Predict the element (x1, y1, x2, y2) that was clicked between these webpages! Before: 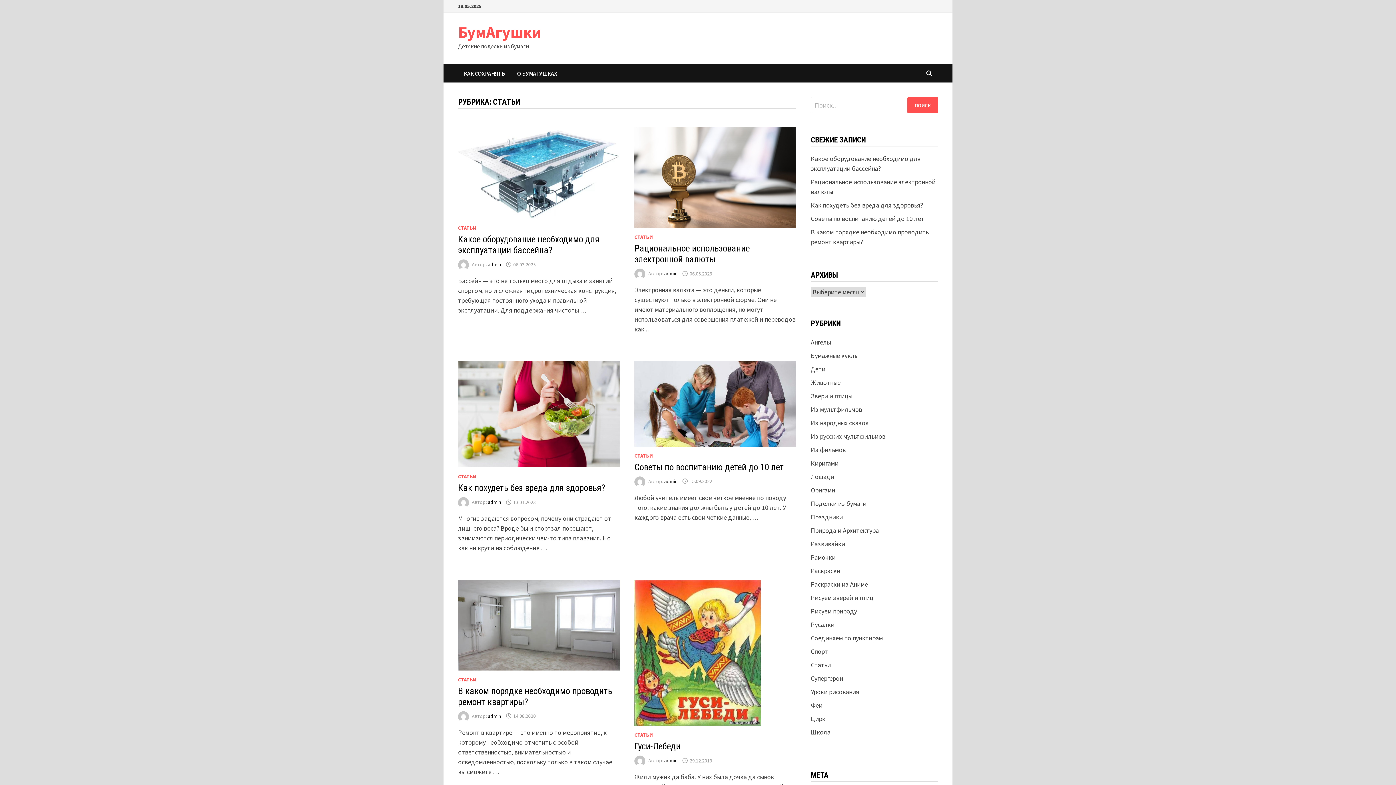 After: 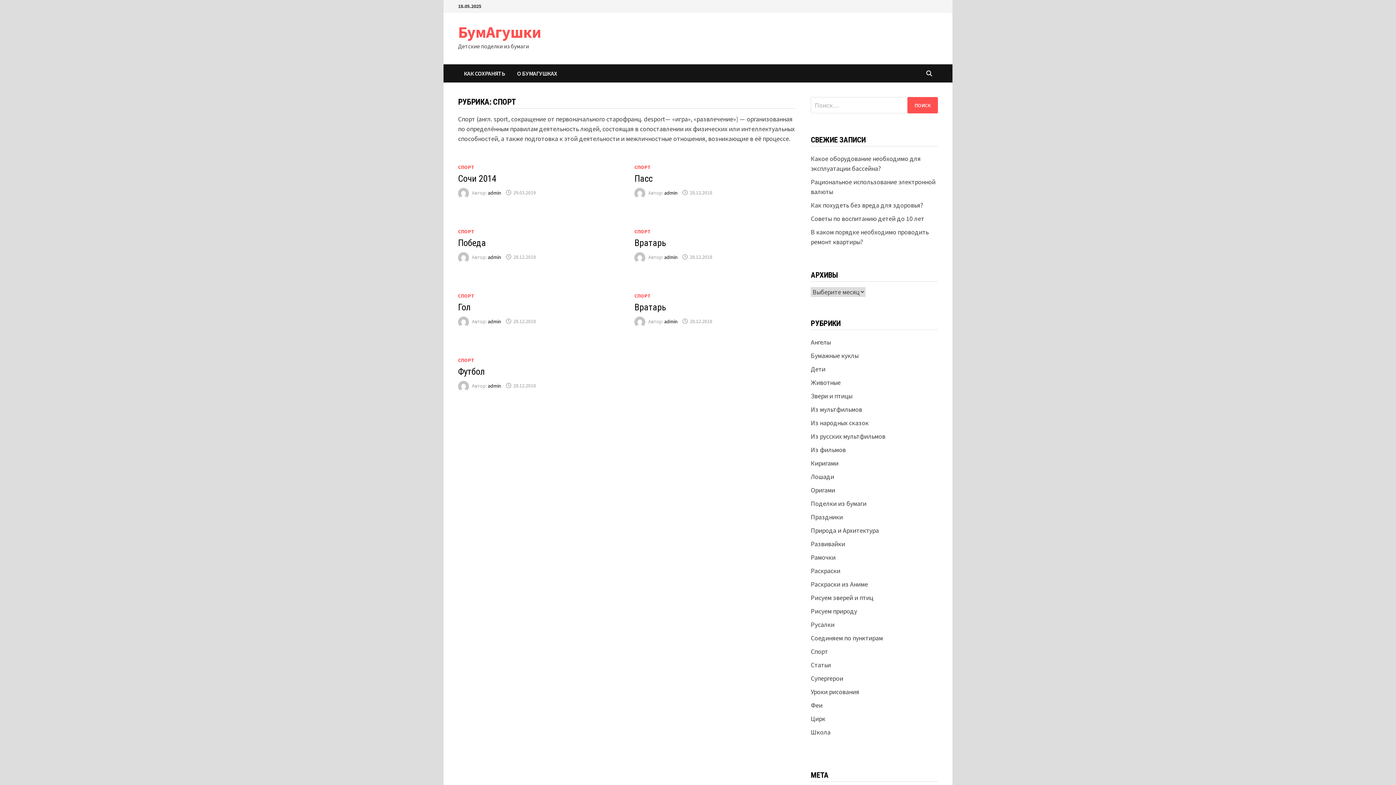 Action: label: Спорт bbox: (811, 647, 828, 656)